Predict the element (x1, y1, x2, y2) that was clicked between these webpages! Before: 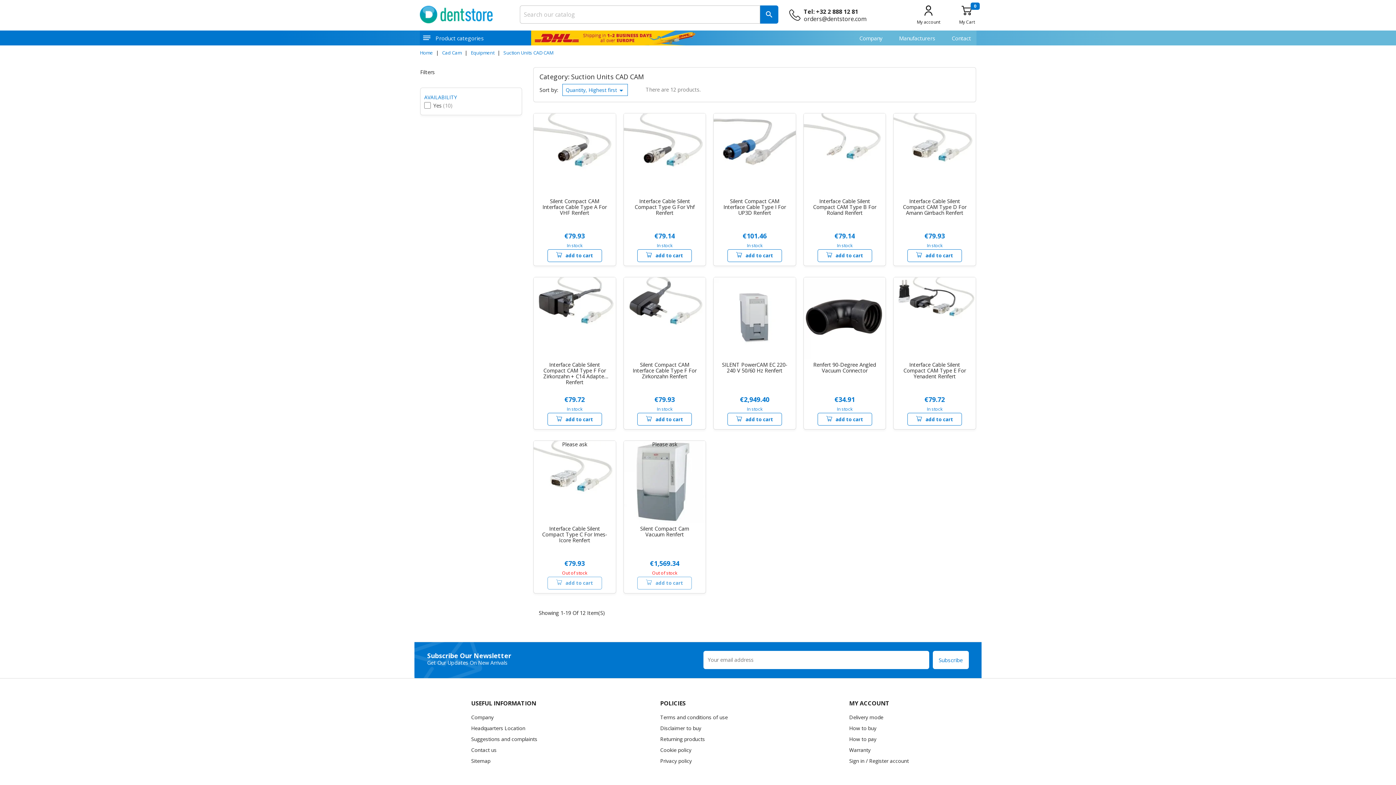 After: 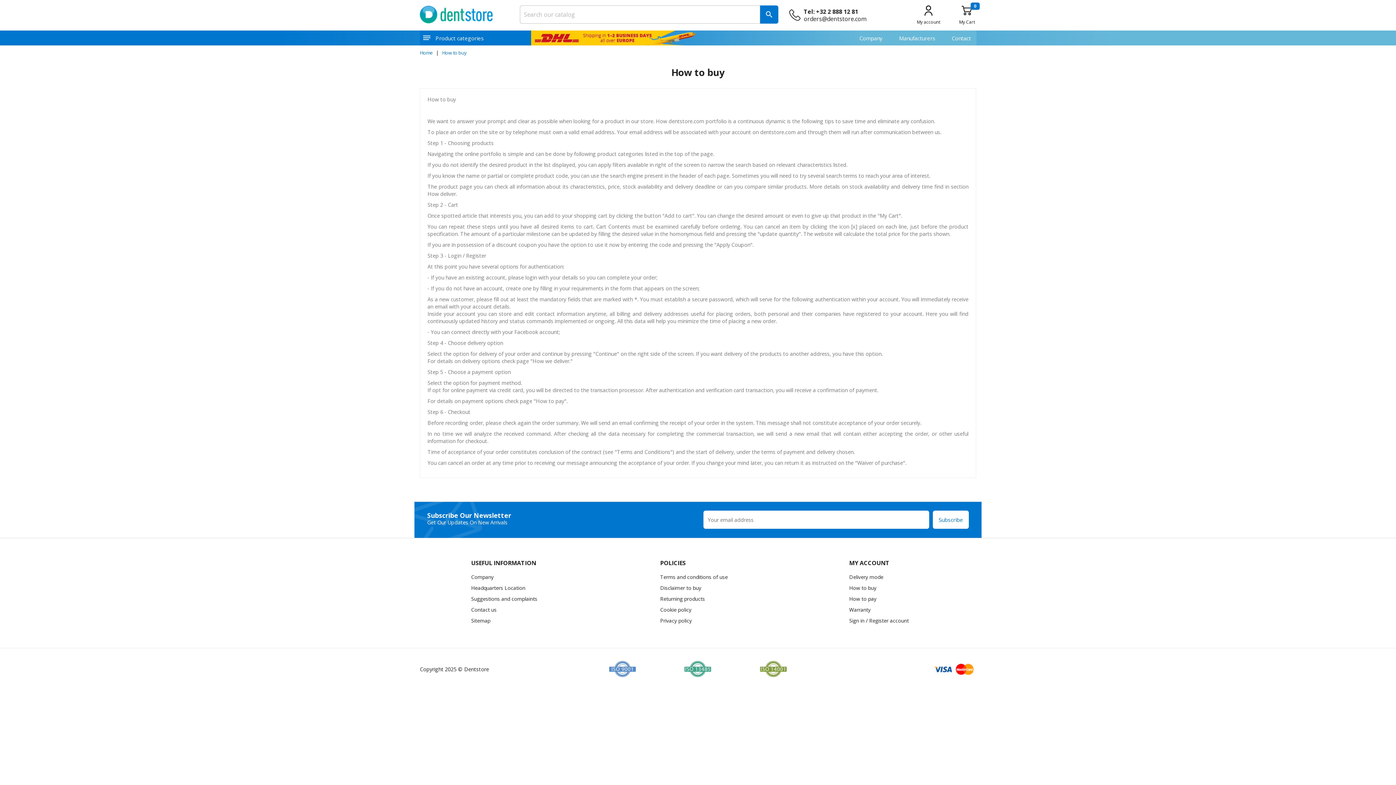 Action: bbox: (849, 725, 876, 731) label: How to buy